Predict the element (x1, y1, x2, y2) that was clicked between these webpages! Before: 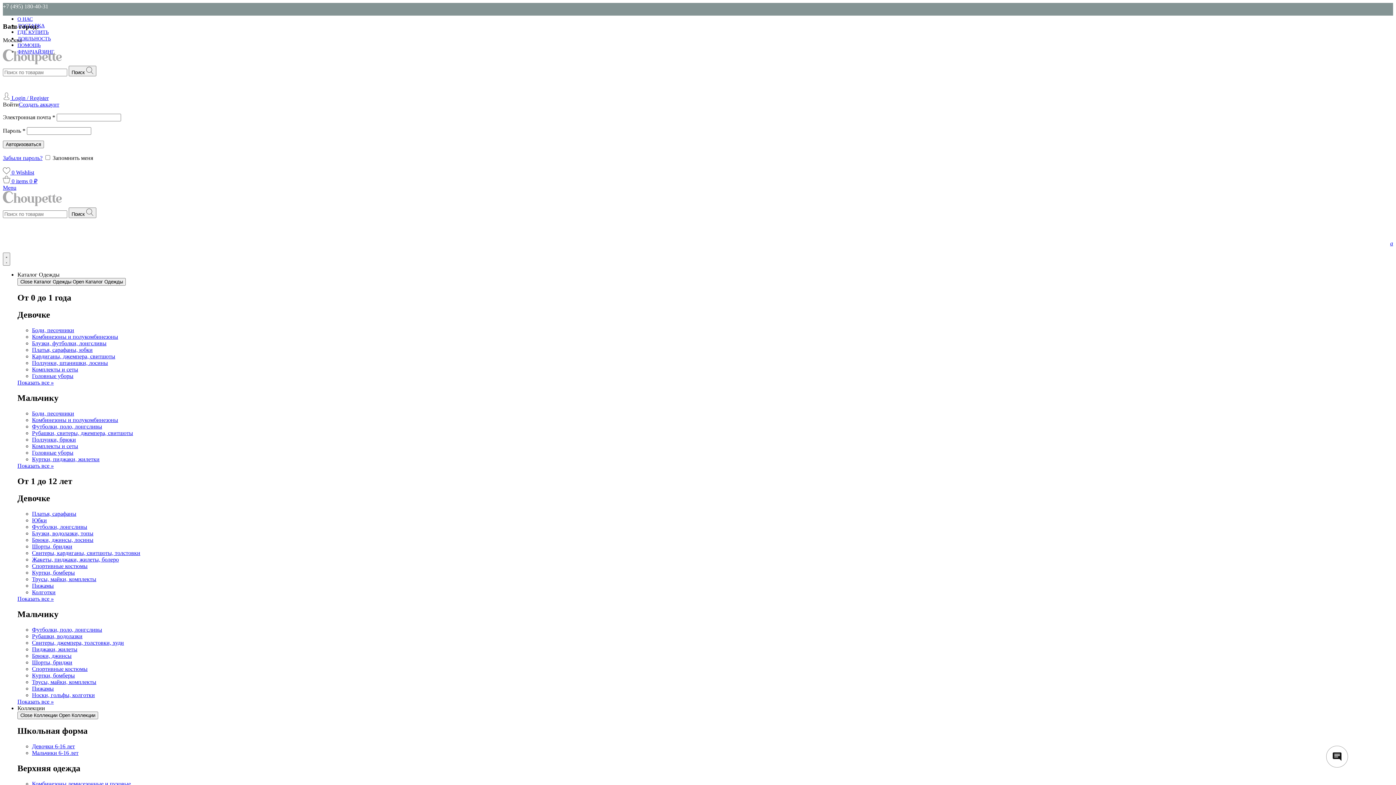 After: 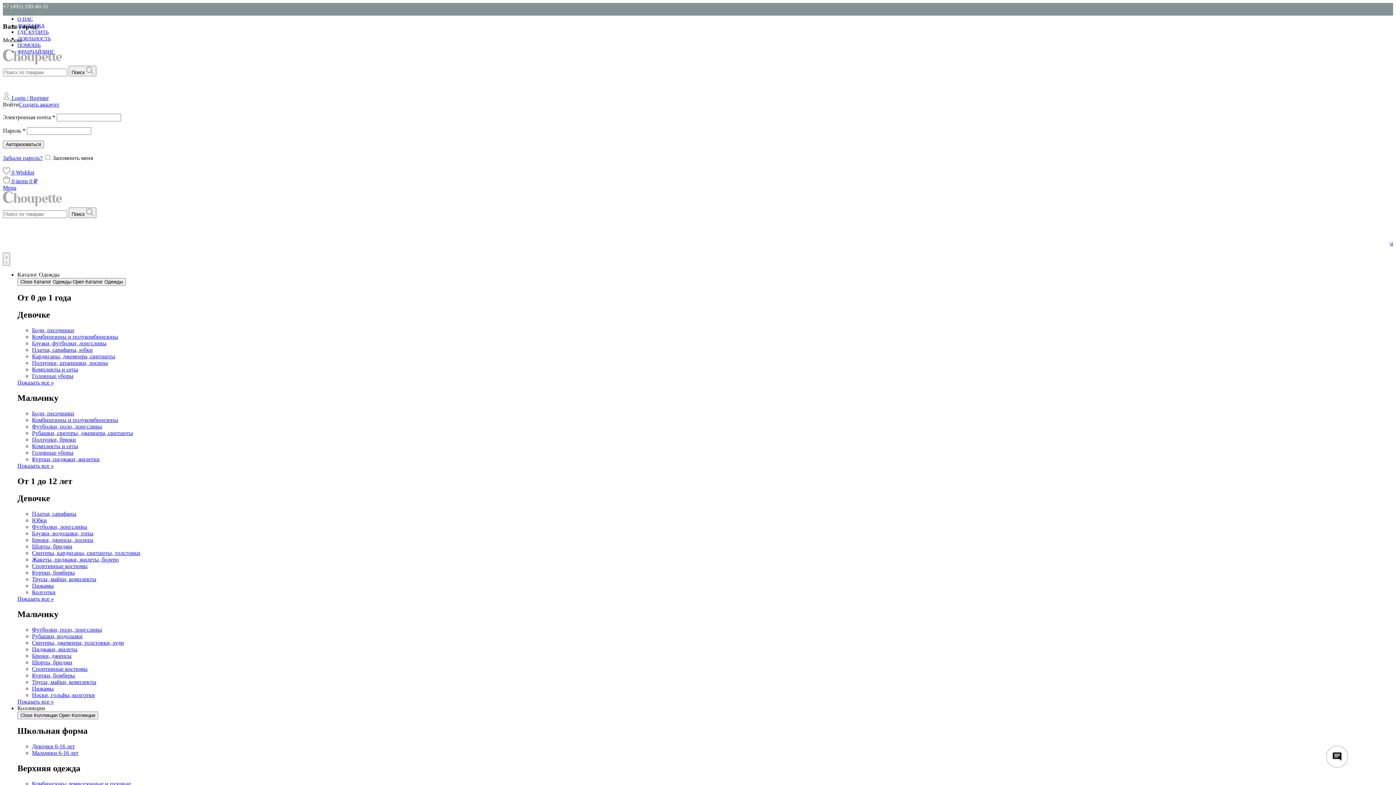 Action: bbox: (32, 366, 78, 372) label: Комплекты и сеты